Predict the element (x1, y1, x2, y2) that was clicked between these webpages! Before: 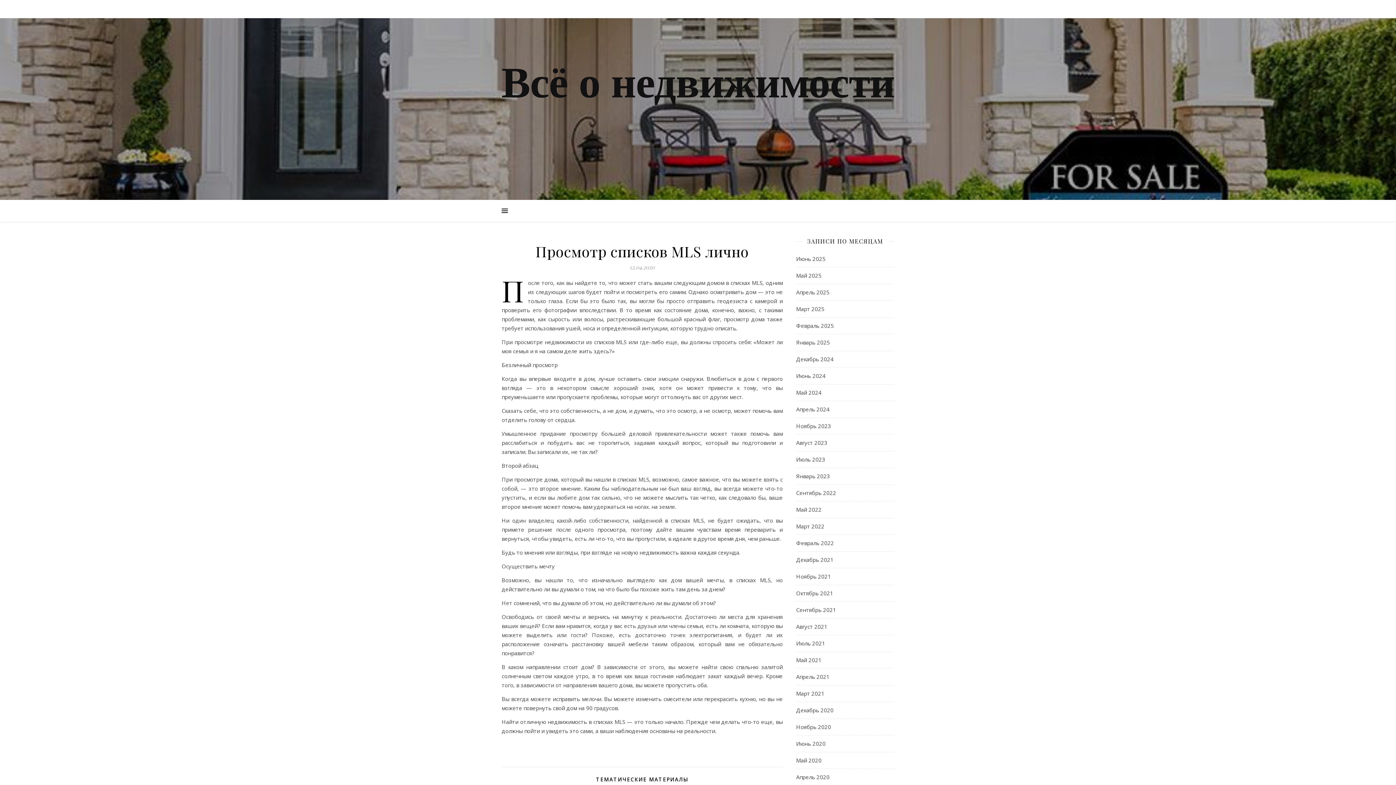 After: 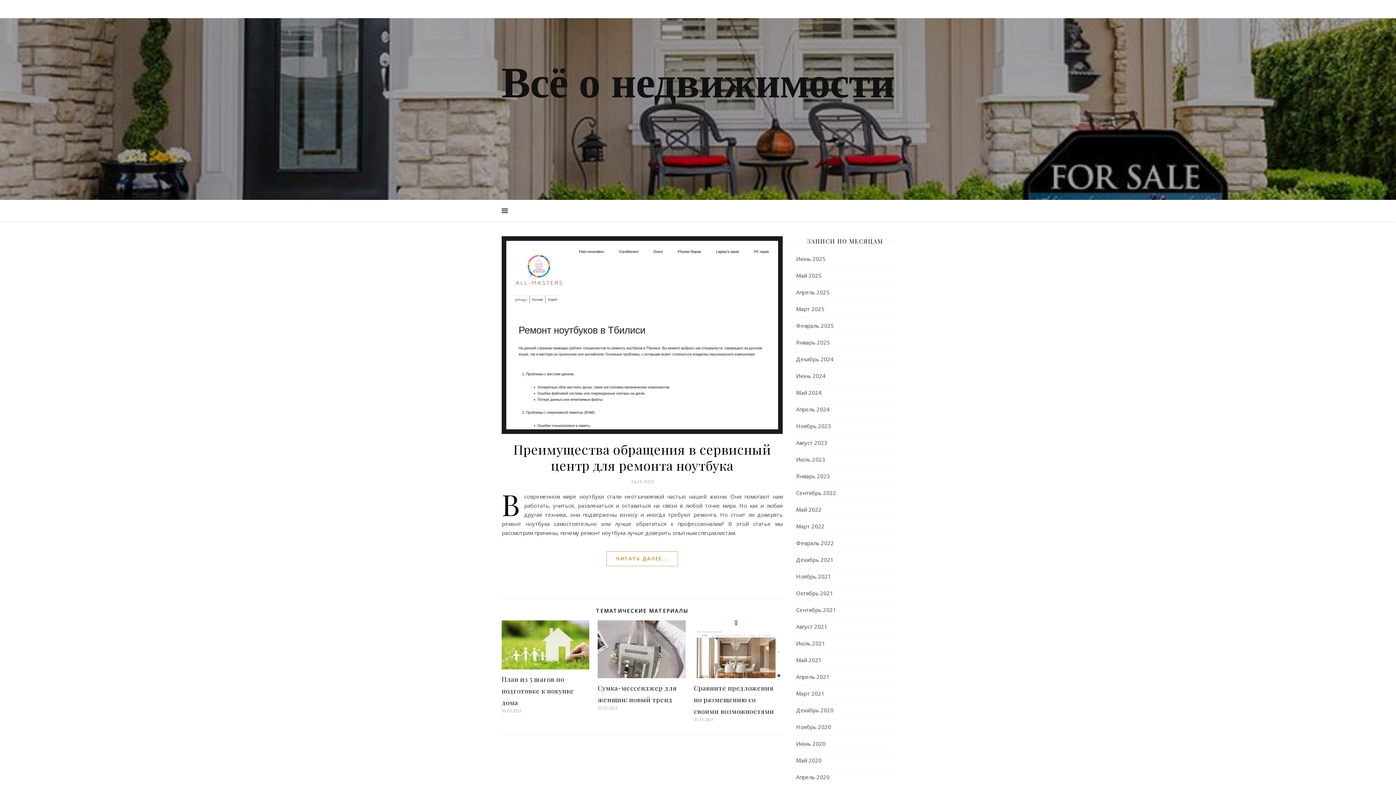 Action: label: Ноябрь 2023 bbox: (796, 418, 831, 434)